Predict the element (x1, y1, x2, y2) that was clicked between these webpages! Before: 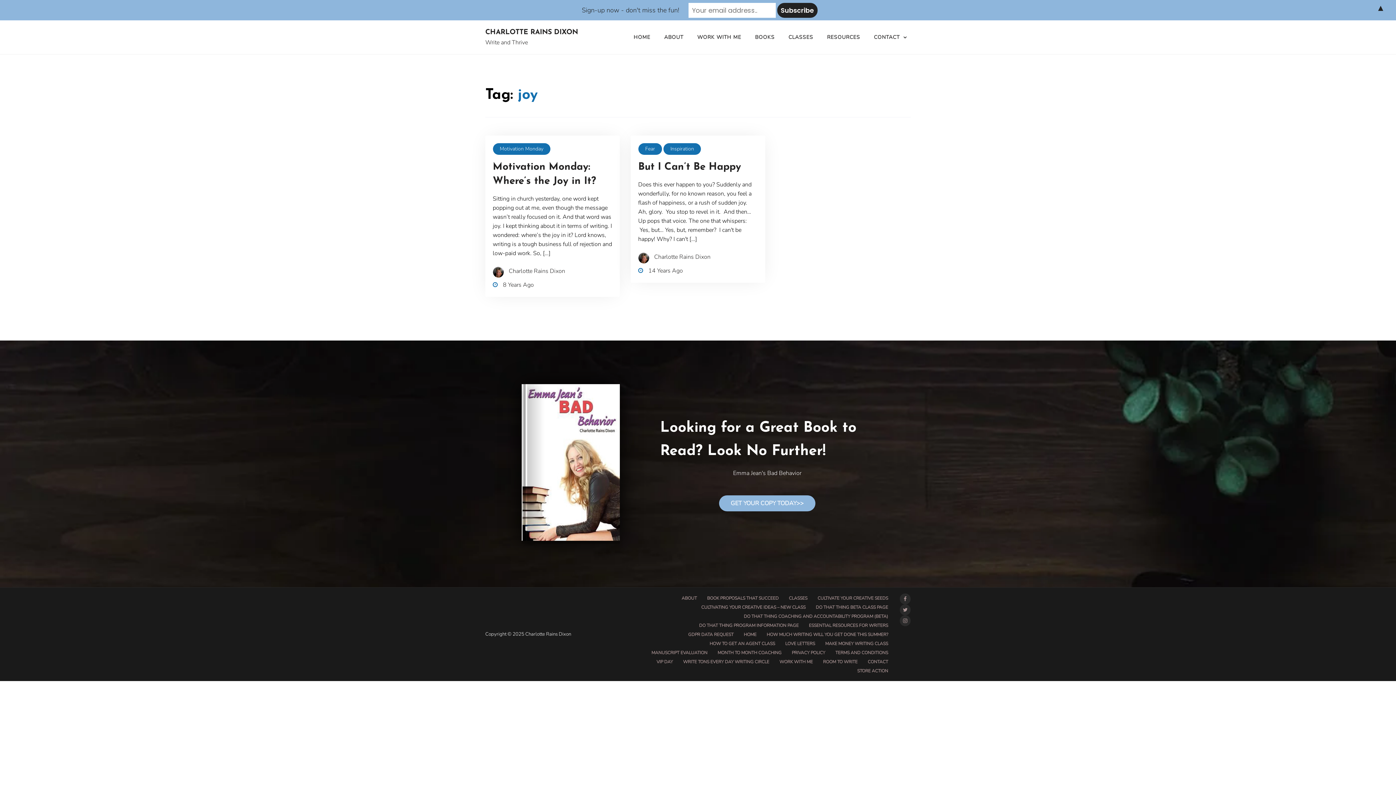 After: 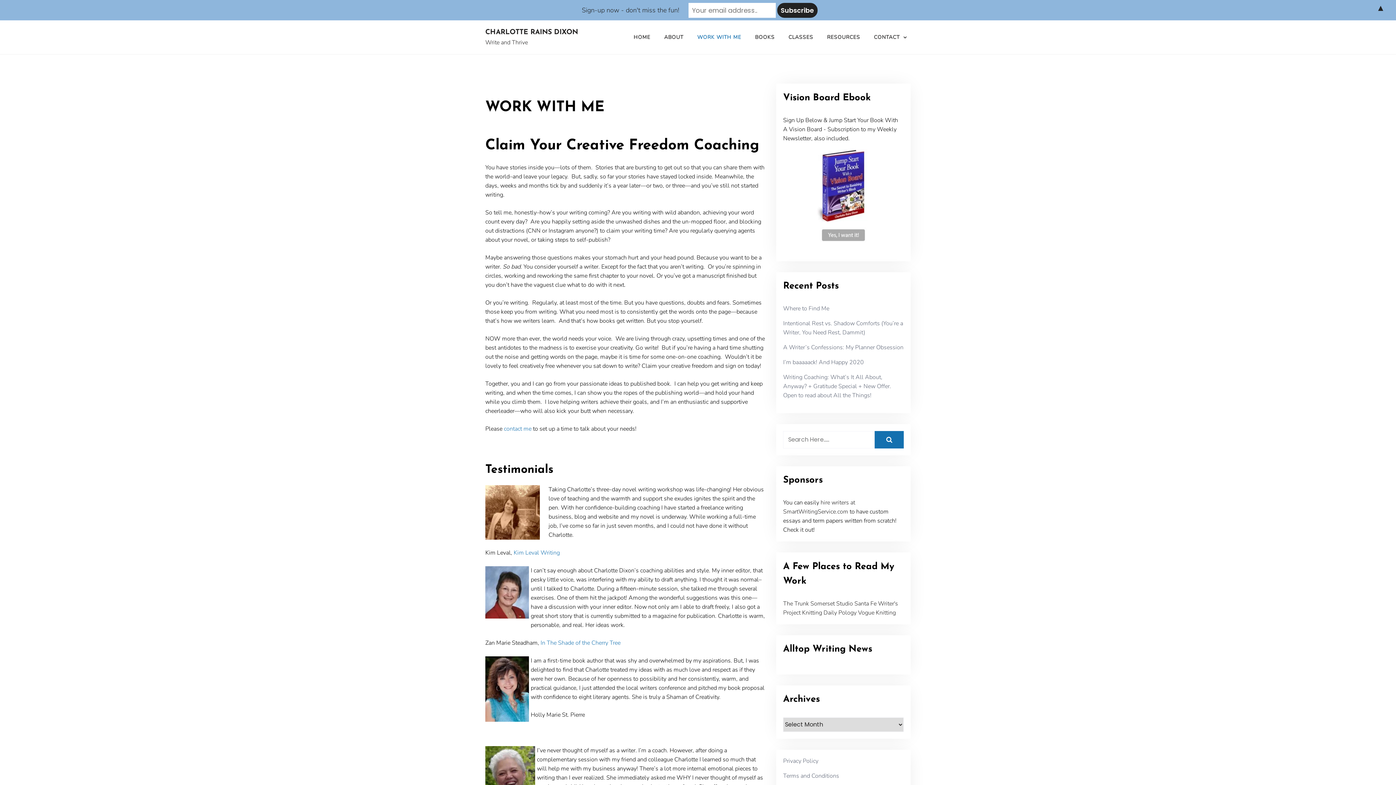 Action: bbox: (691, 28, 747, 46) label: WORK WITH ME